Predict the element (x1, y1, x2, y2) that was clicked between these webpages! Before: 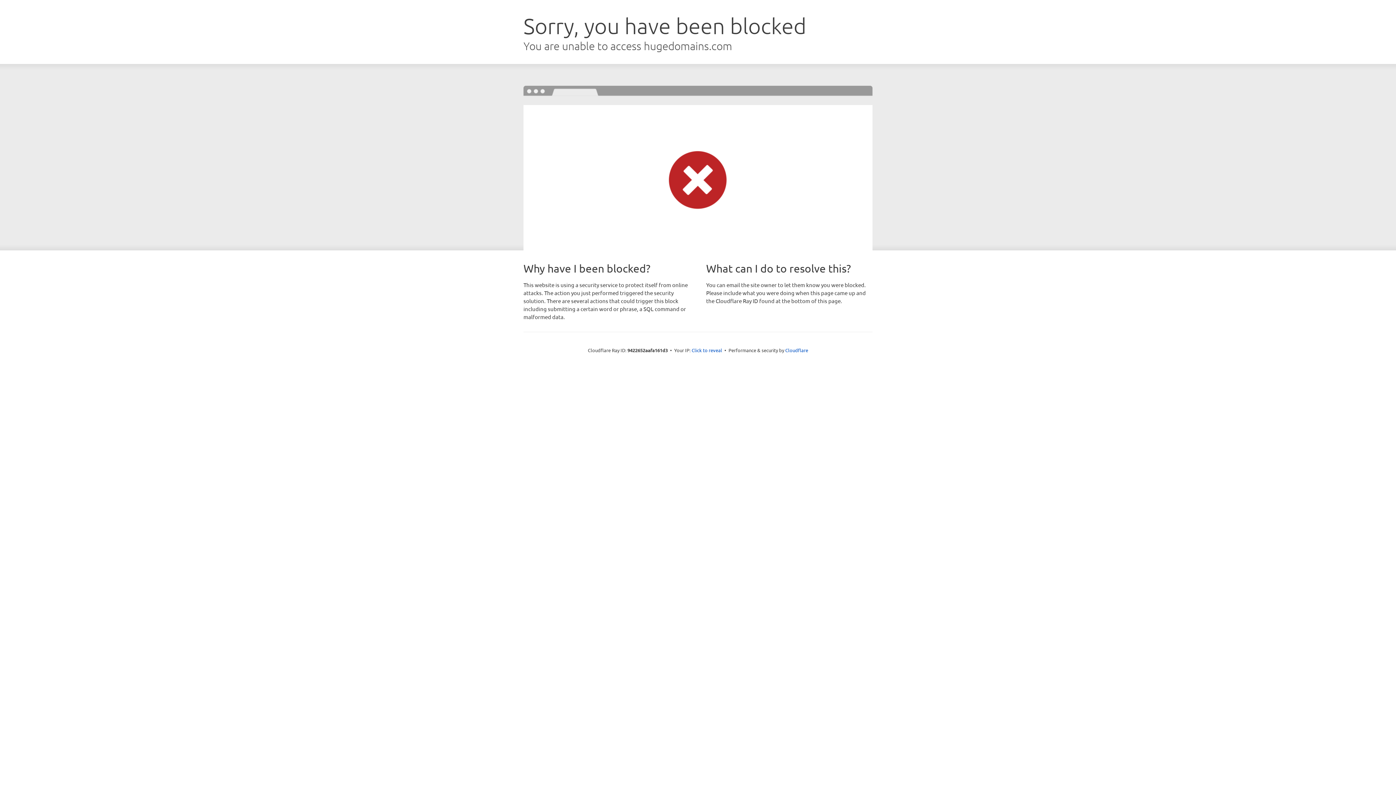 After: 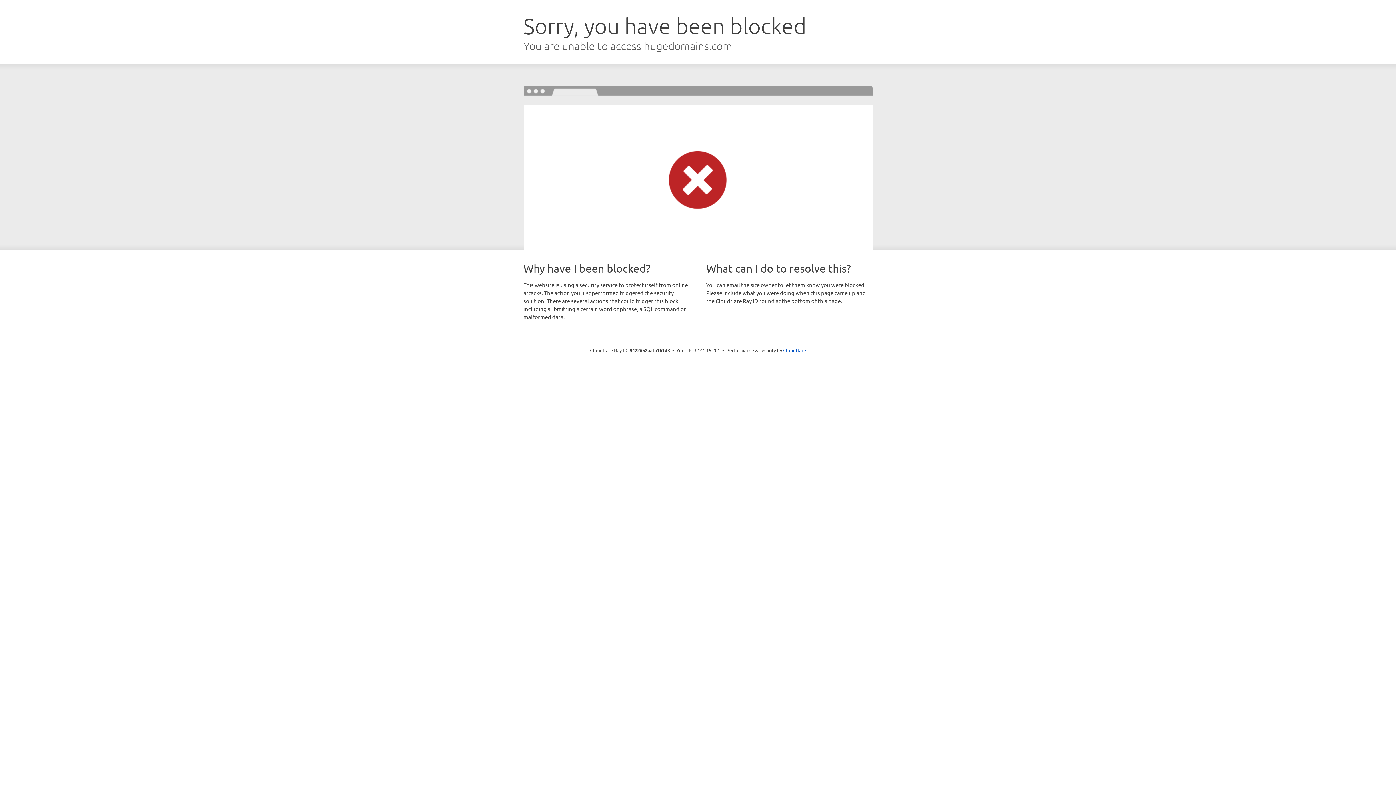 Action: bbox: (691, 346, 722, 353) label: Click to reveal